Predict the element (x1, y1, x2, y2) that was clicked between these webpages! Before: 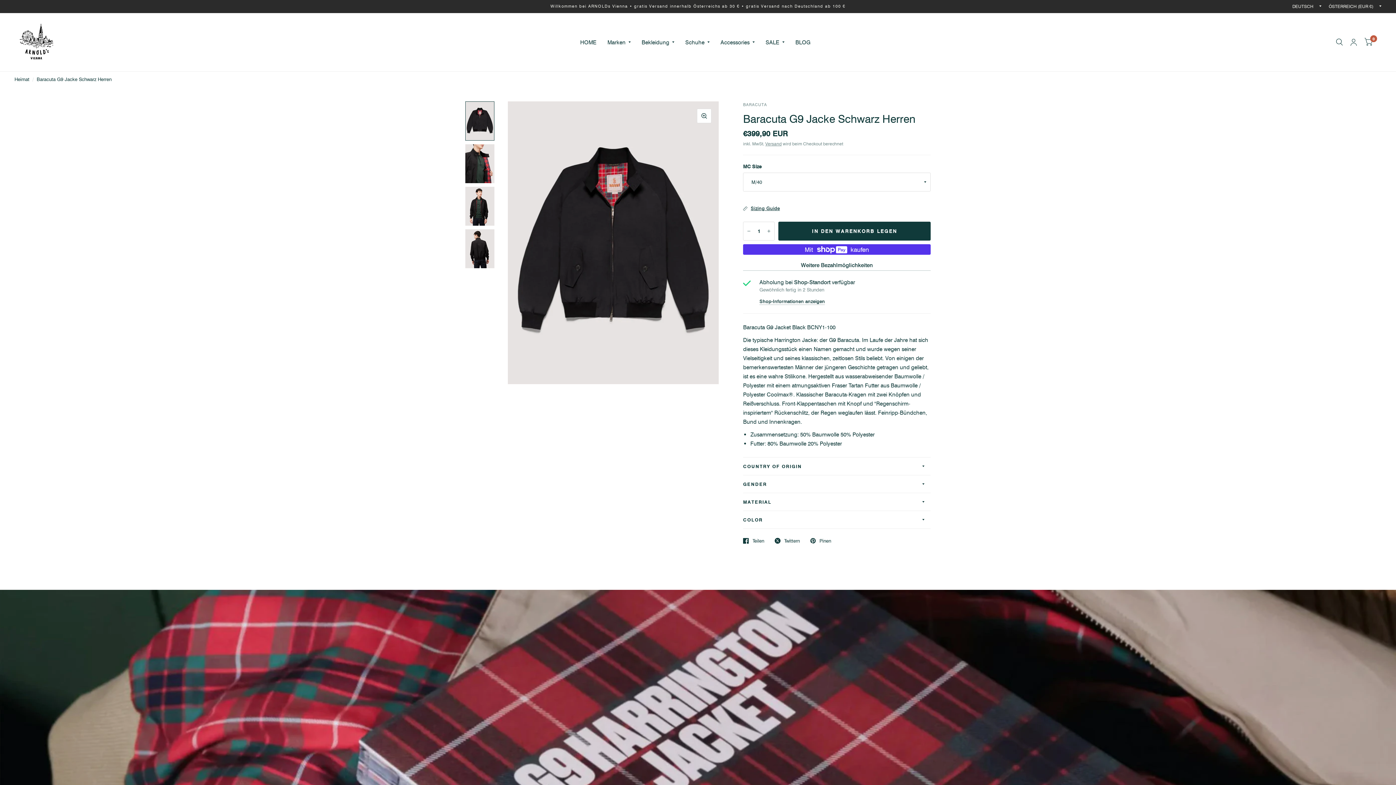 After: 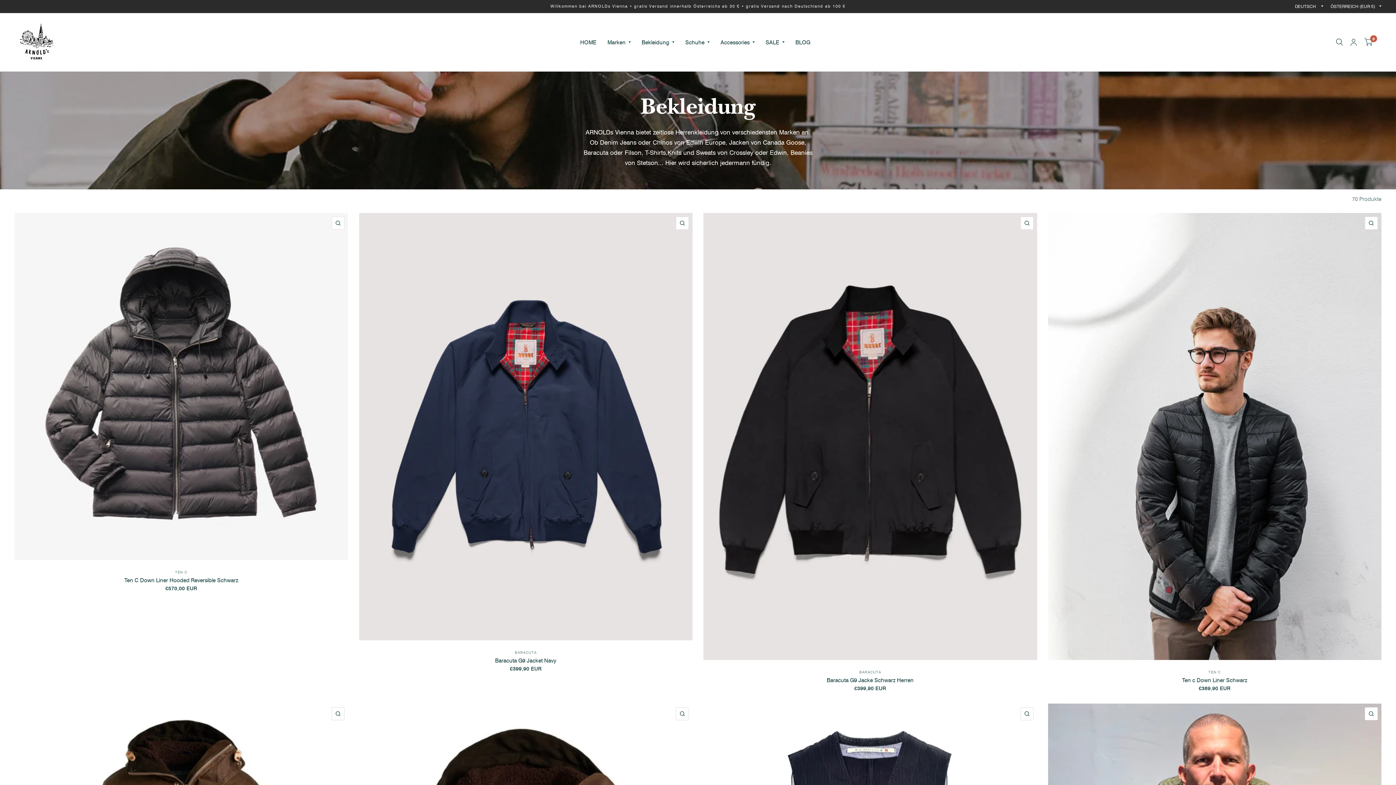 Action: label: Bekleidung bbox: (641, 34, 674, 50)